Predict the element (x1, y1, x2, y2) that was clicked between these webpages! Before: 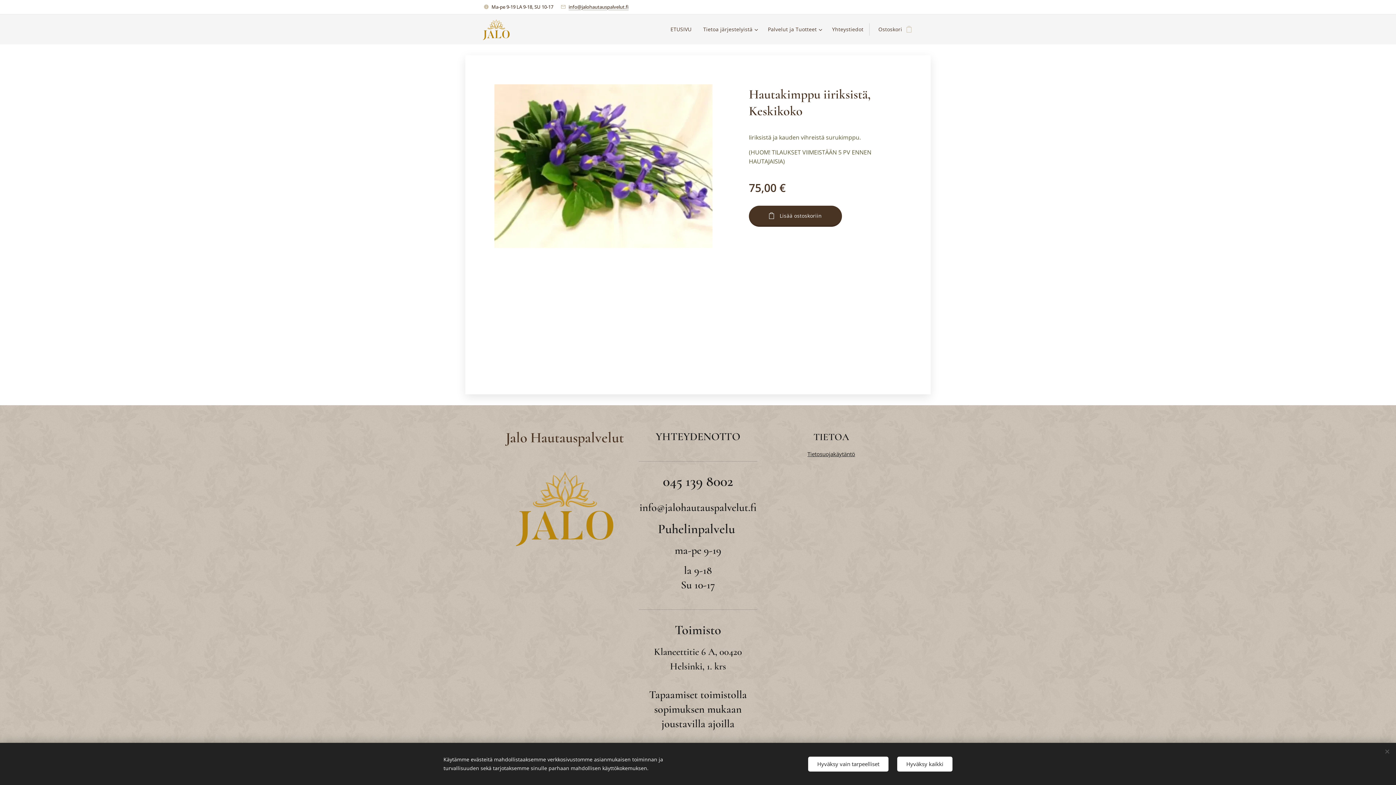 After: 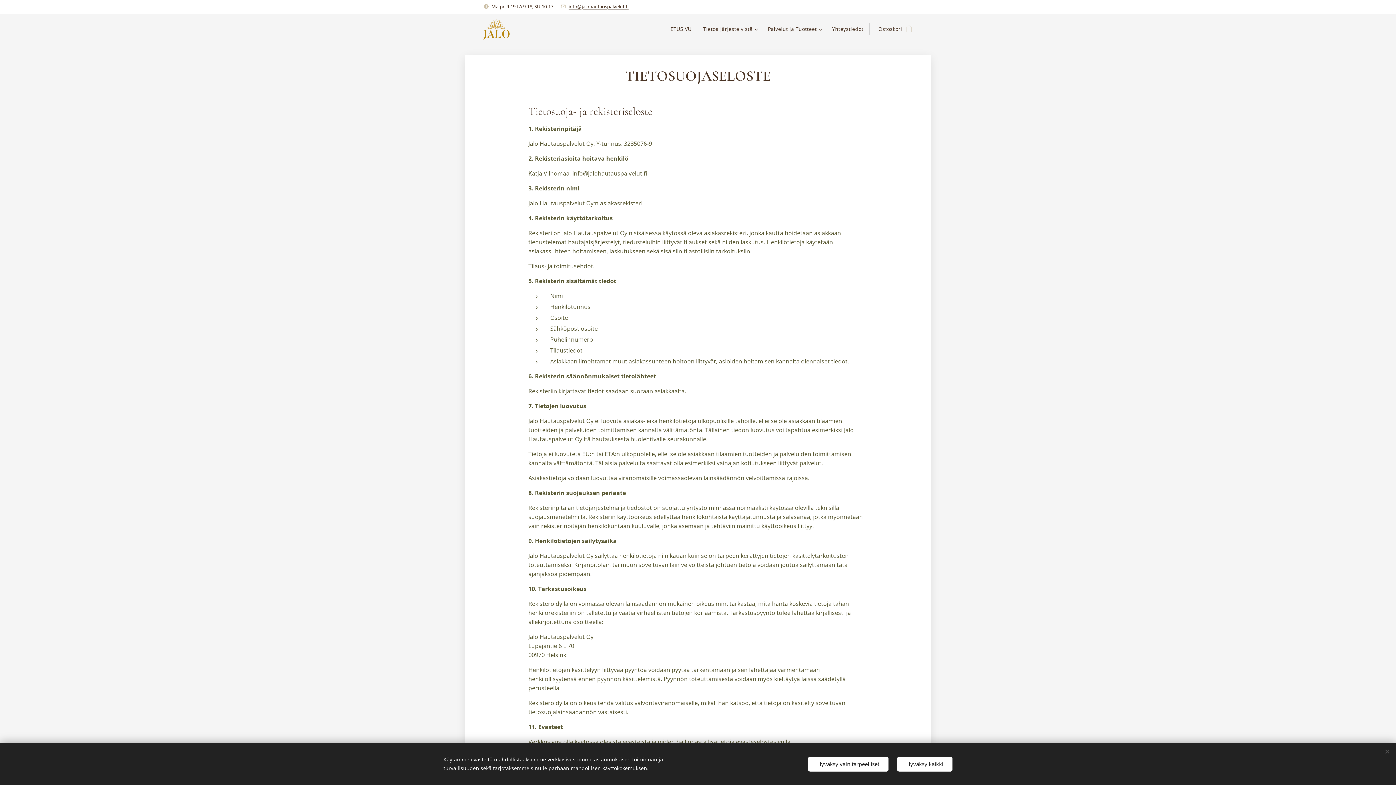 Action: bbox: (807, 450, 855, 457) label: Tietosuojakäytäntö